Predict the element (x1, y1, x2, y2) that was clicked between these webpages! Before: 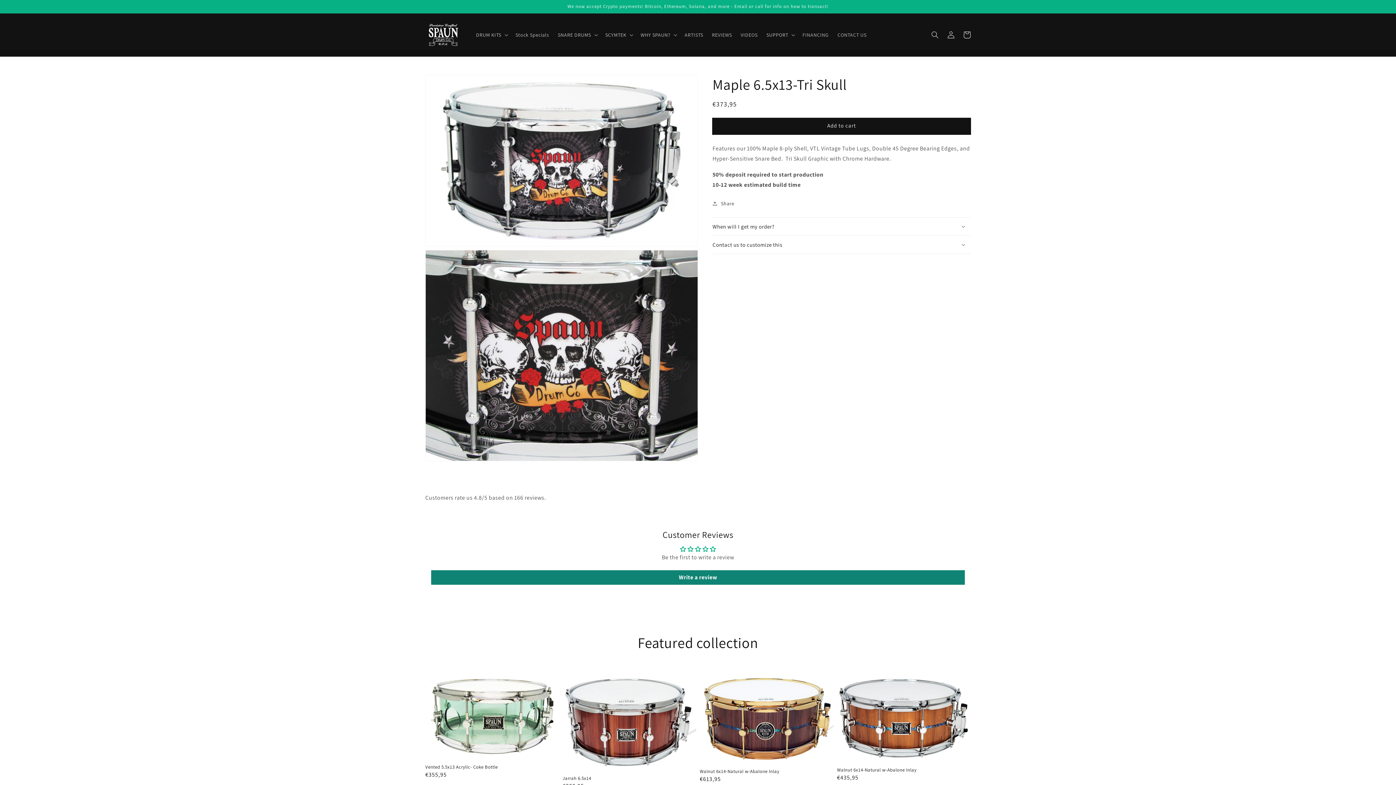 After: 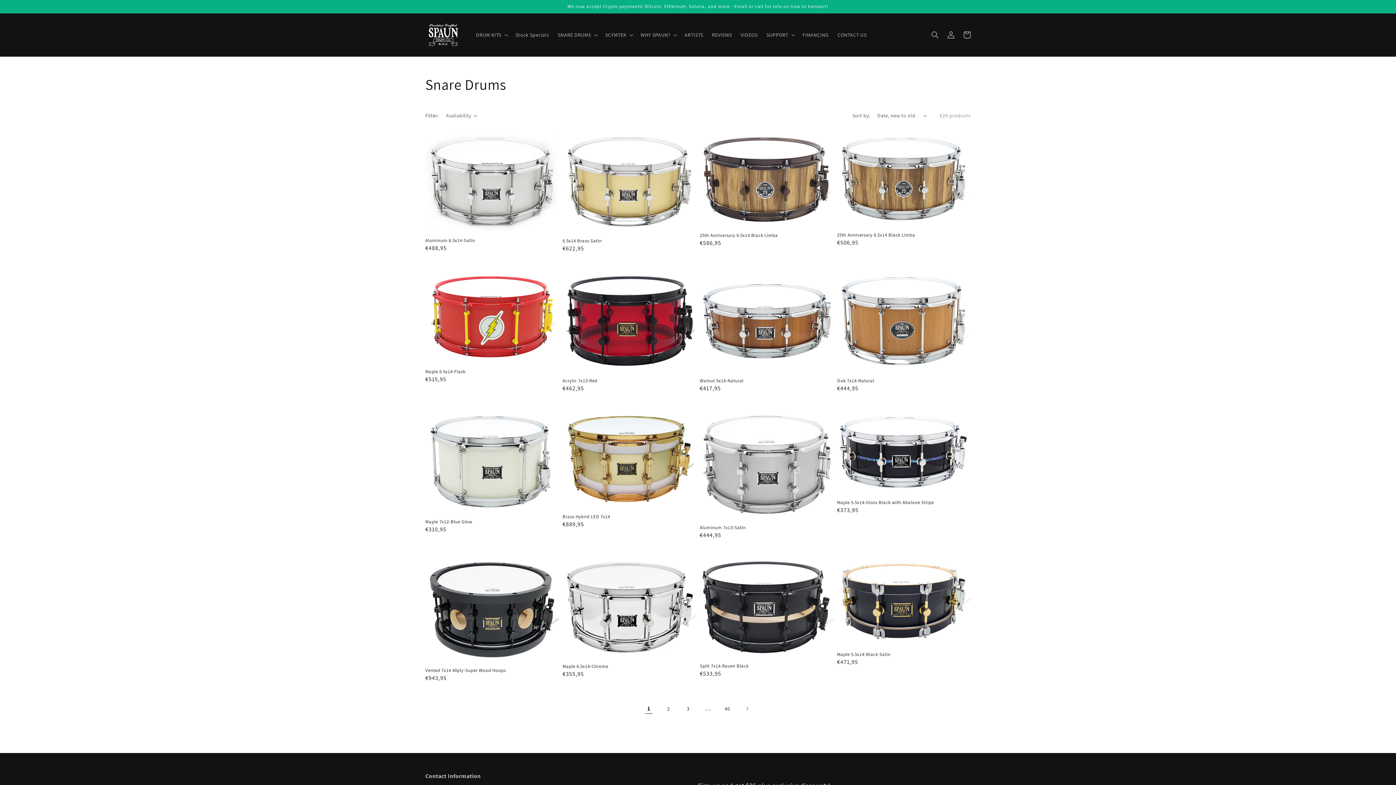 Action: bbox: (557, 31, 591, 38) label: SNARE DRUMS